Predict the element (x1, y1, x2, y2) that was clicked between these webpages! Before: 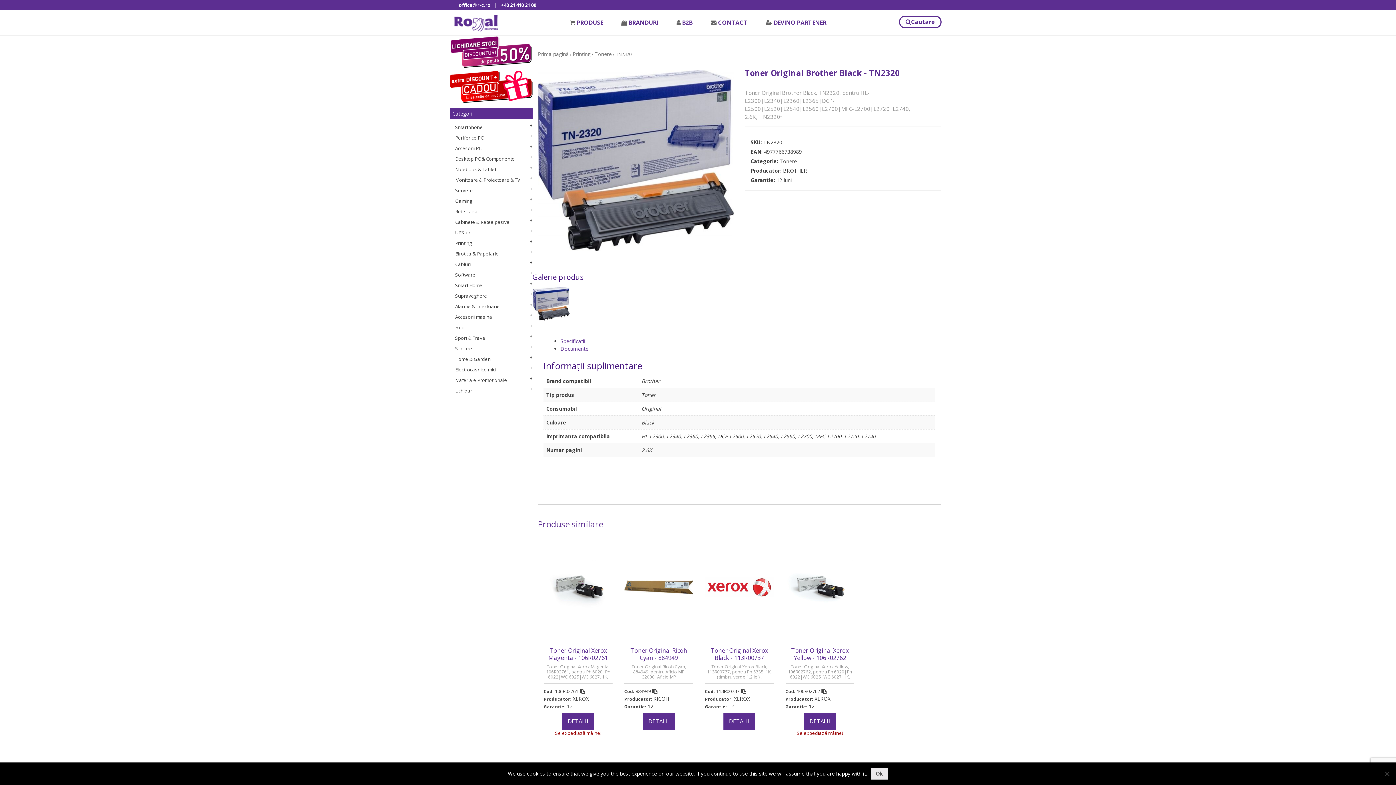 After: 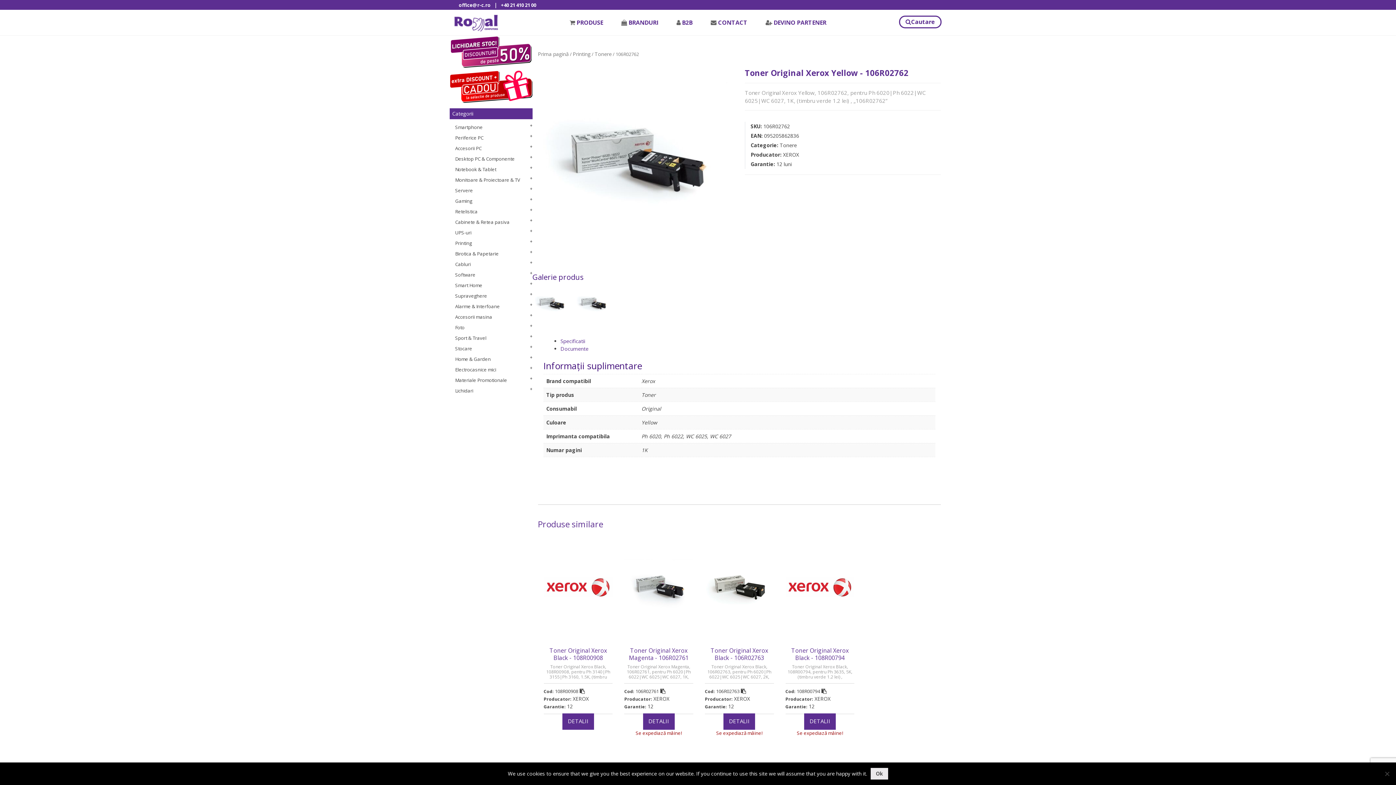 Action: bbox: (804, 713, 835, 730) label: Citește mai multe despre Toner Original Xerox Yellow, 106R02762, pentru Ph 6020|Ph 6022|WC 6025|WC 6027, 1K, (timbru verde 1.2 lei) , „106R02762”